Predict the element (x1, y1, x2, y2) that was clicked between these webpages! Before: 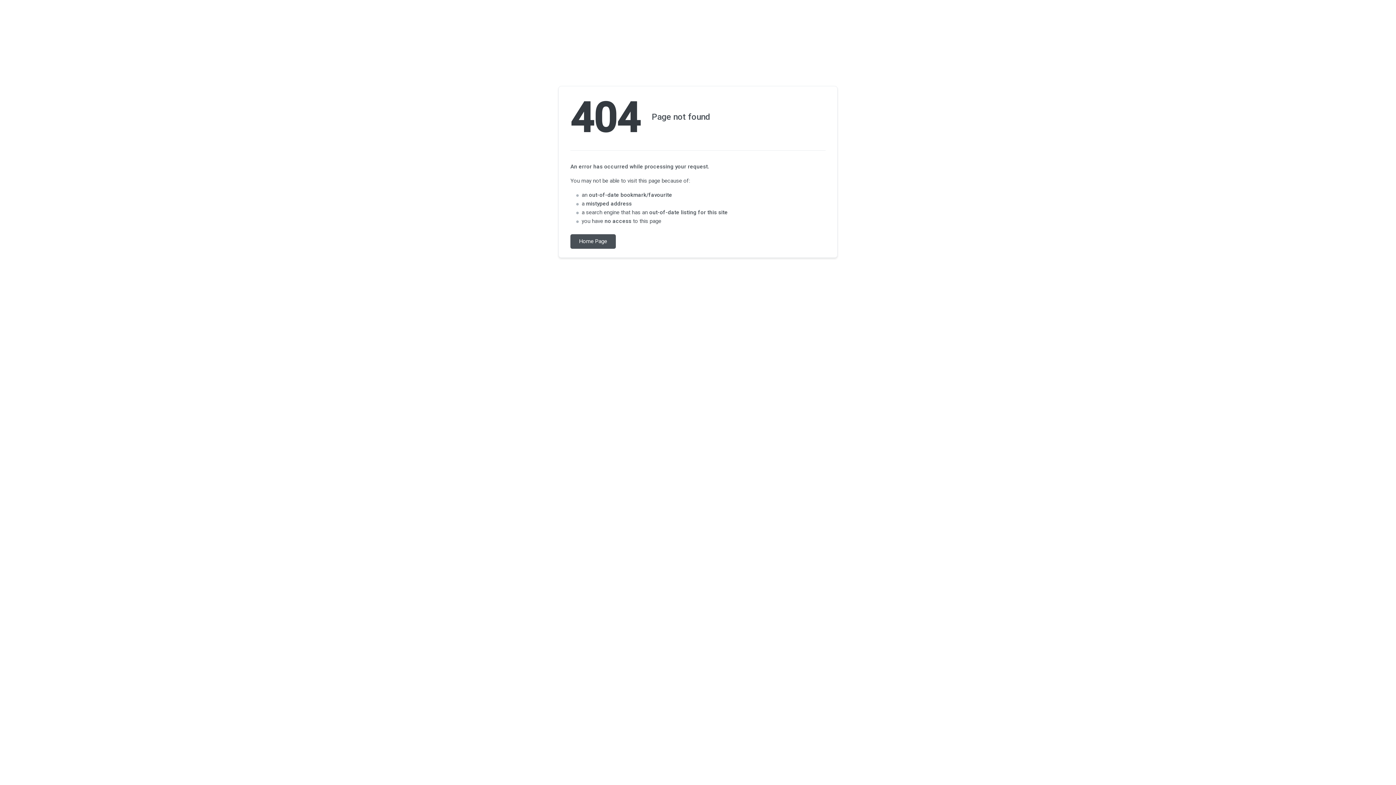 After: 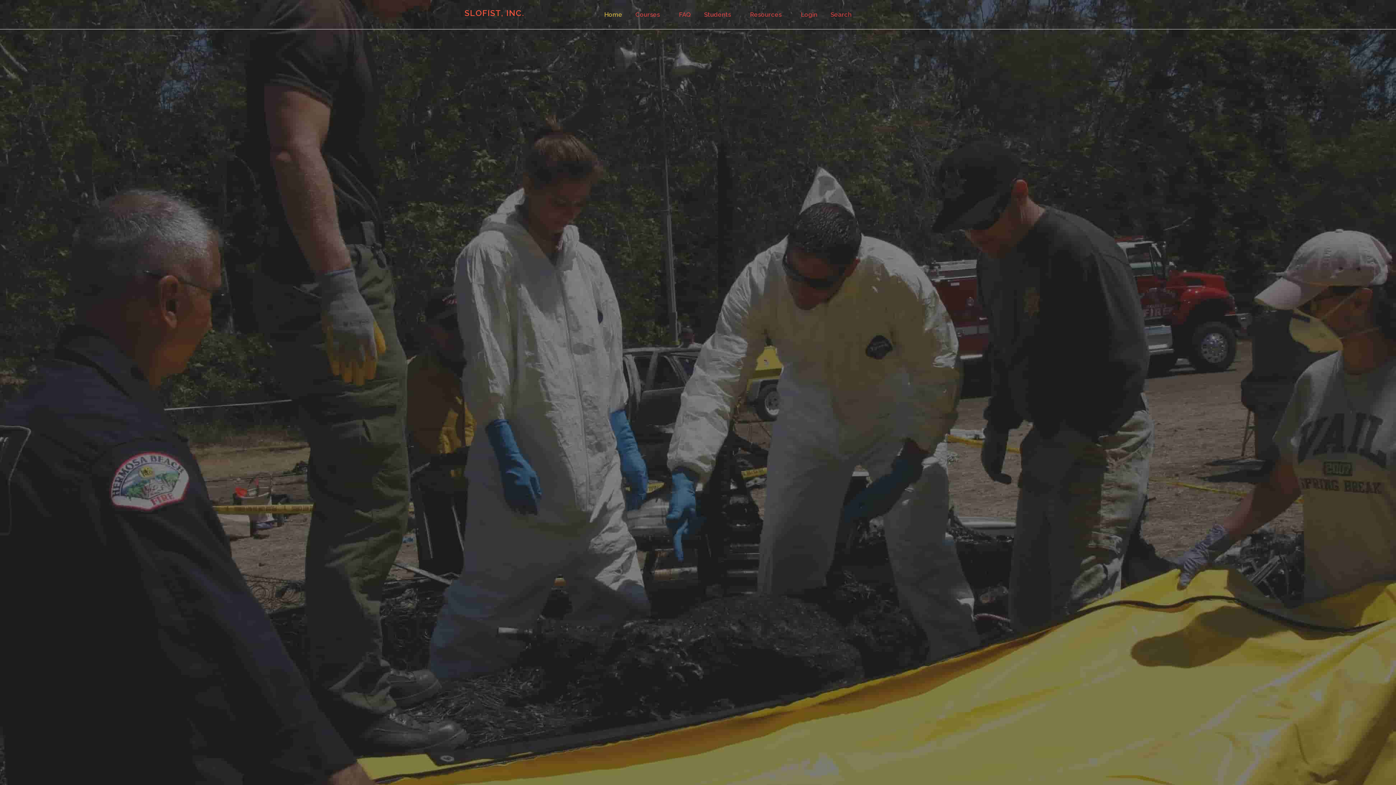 Action: bbox: (570, 234, 616, 248) label: Home Page